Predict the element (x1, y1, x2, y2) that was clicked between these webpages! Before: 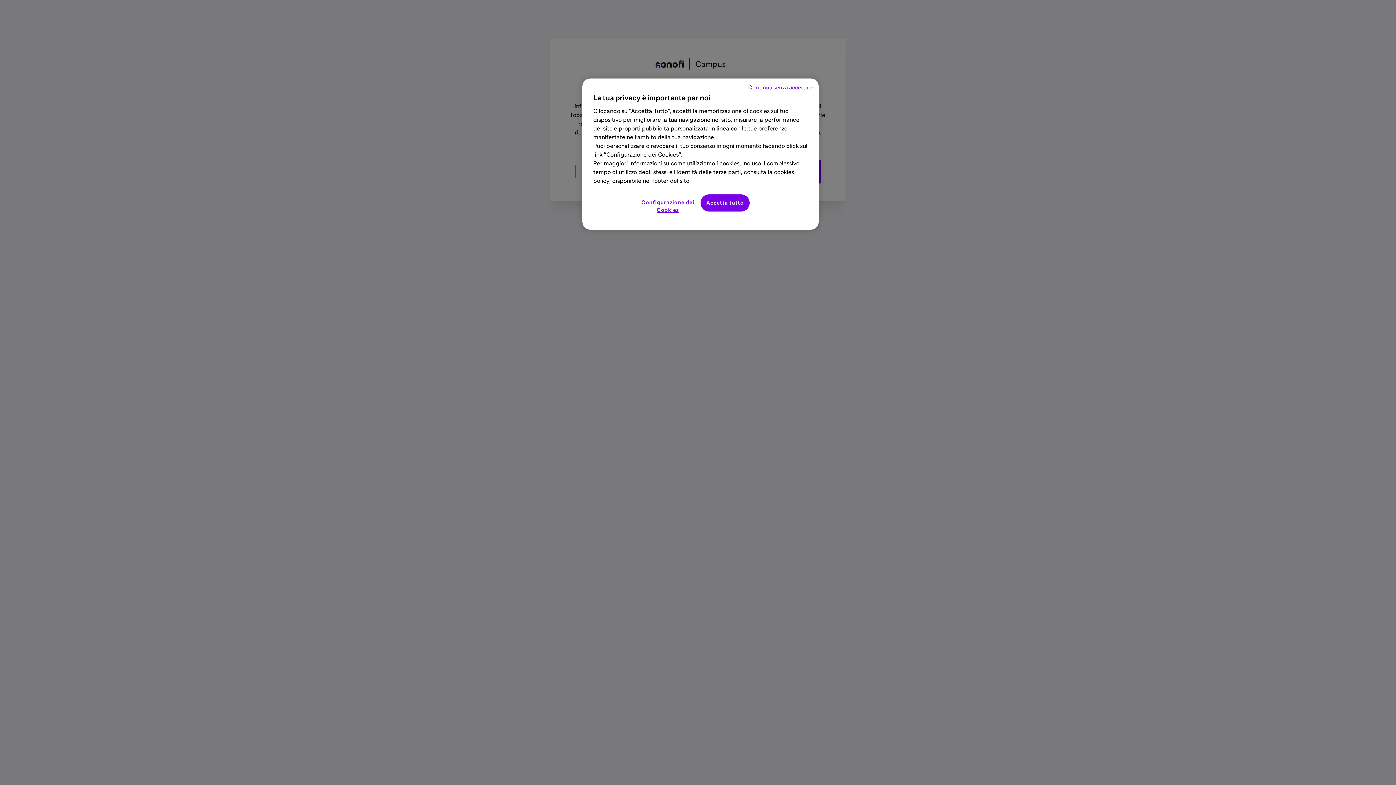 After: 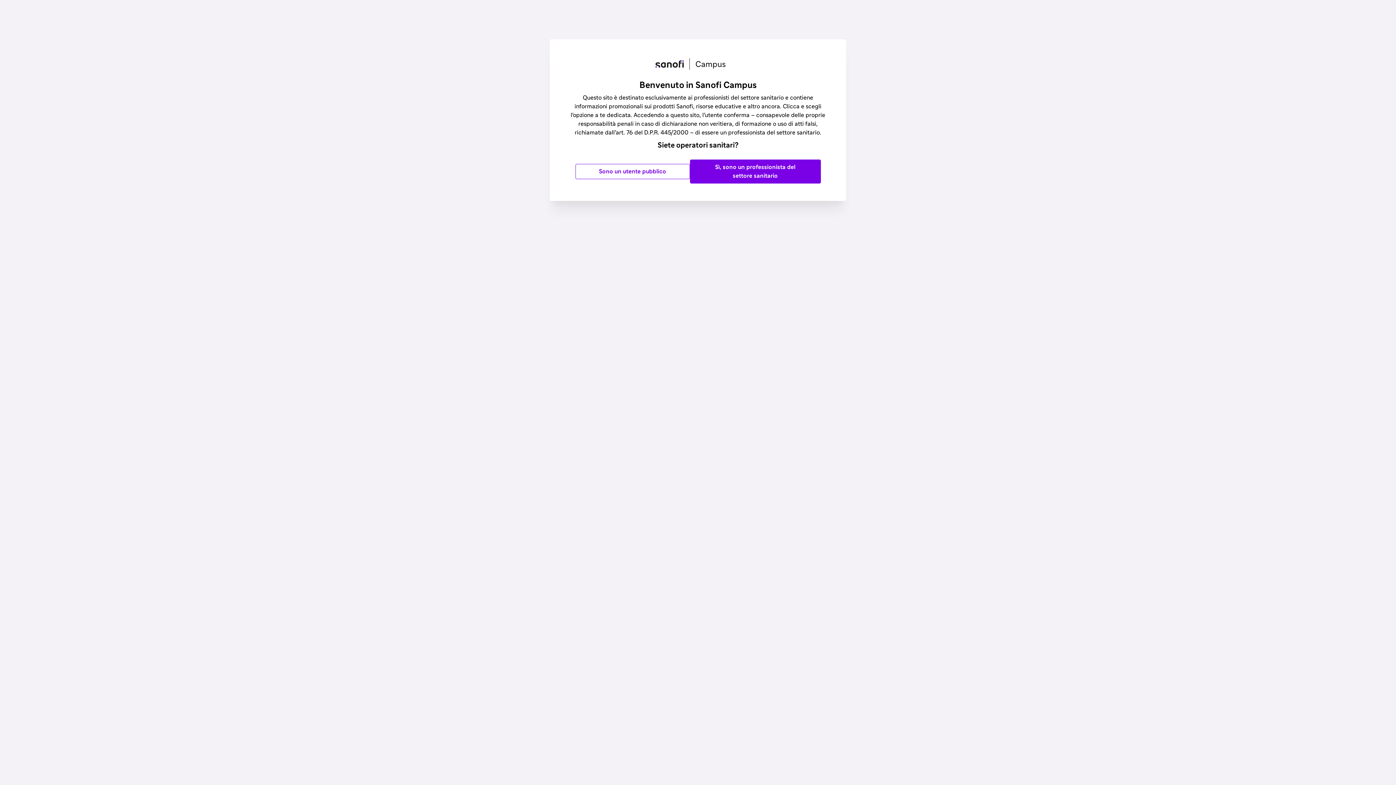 Action: bbox: (700, 194, 749, 211) label: Accetta tutto